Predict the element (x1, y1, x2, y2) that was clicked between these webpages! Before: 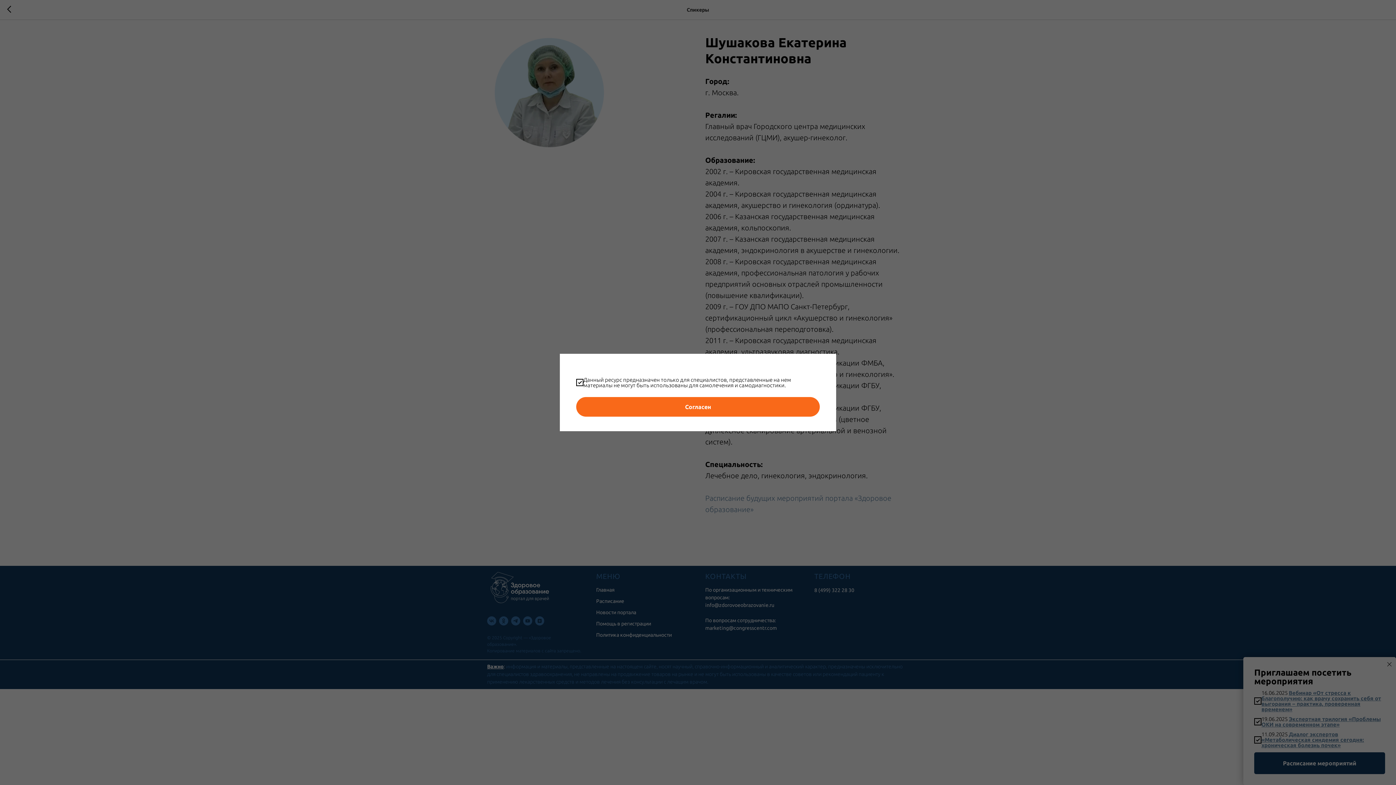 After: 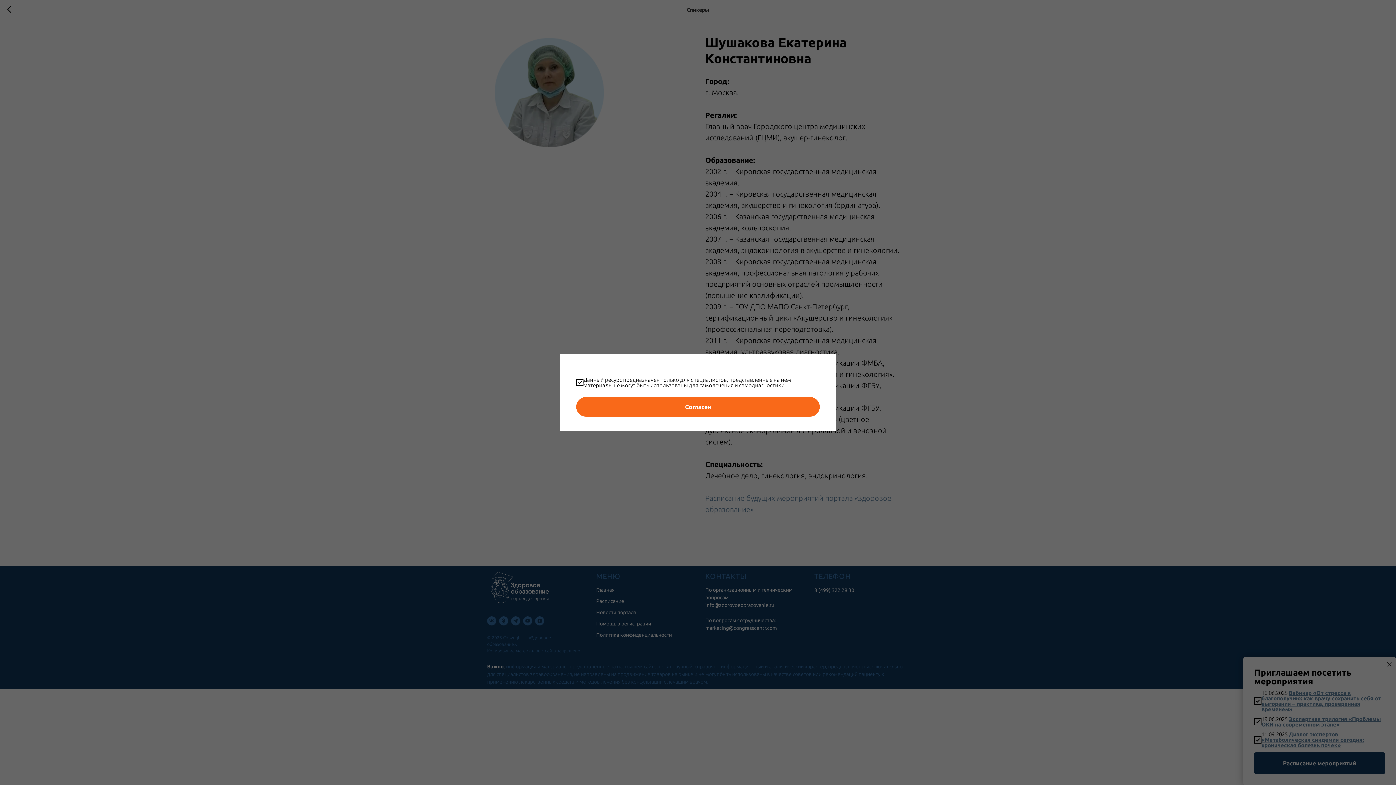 Action: label: Вебинар «От стресса к благополучию: как врачу сохранить себя от выгорания – практика, проверенная временем» bbox: (1261, 690, 1381, 712)